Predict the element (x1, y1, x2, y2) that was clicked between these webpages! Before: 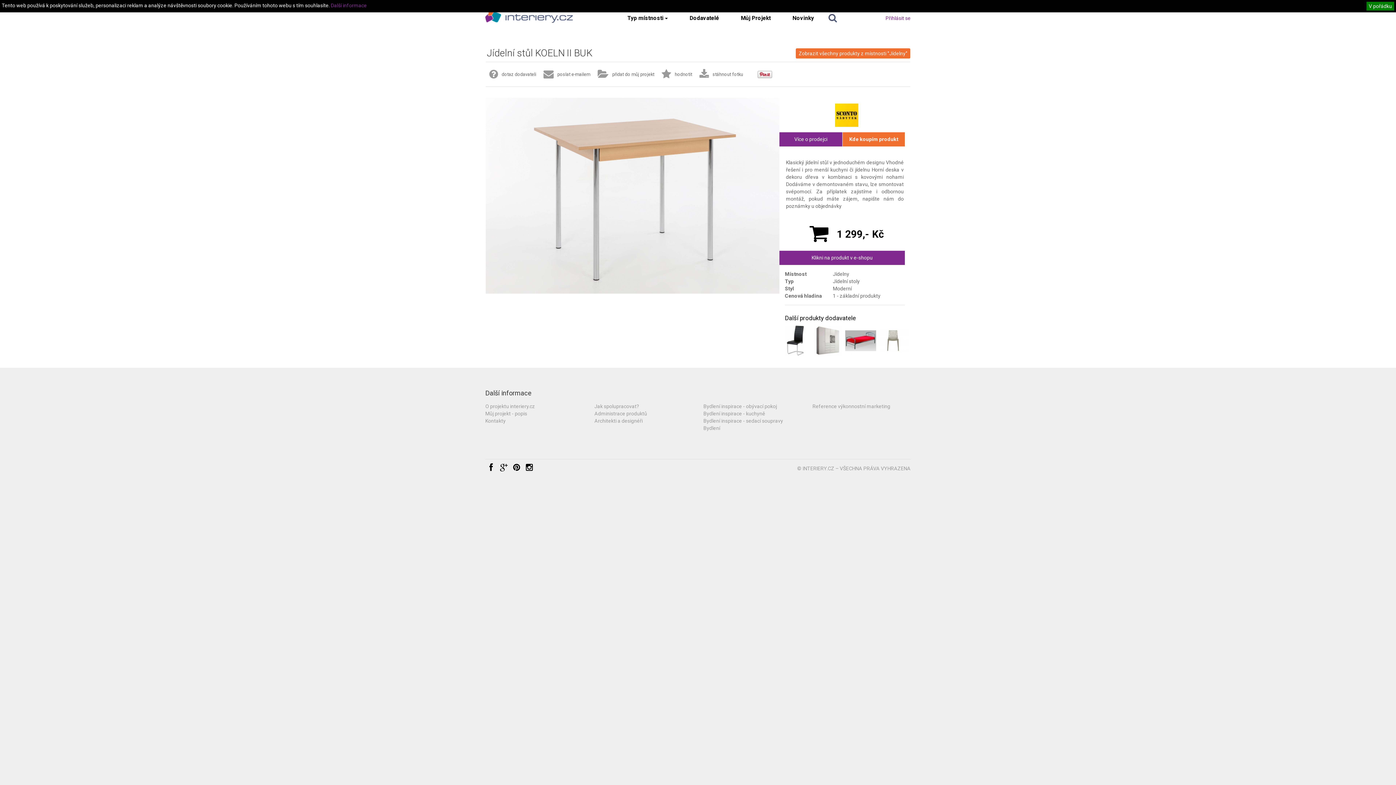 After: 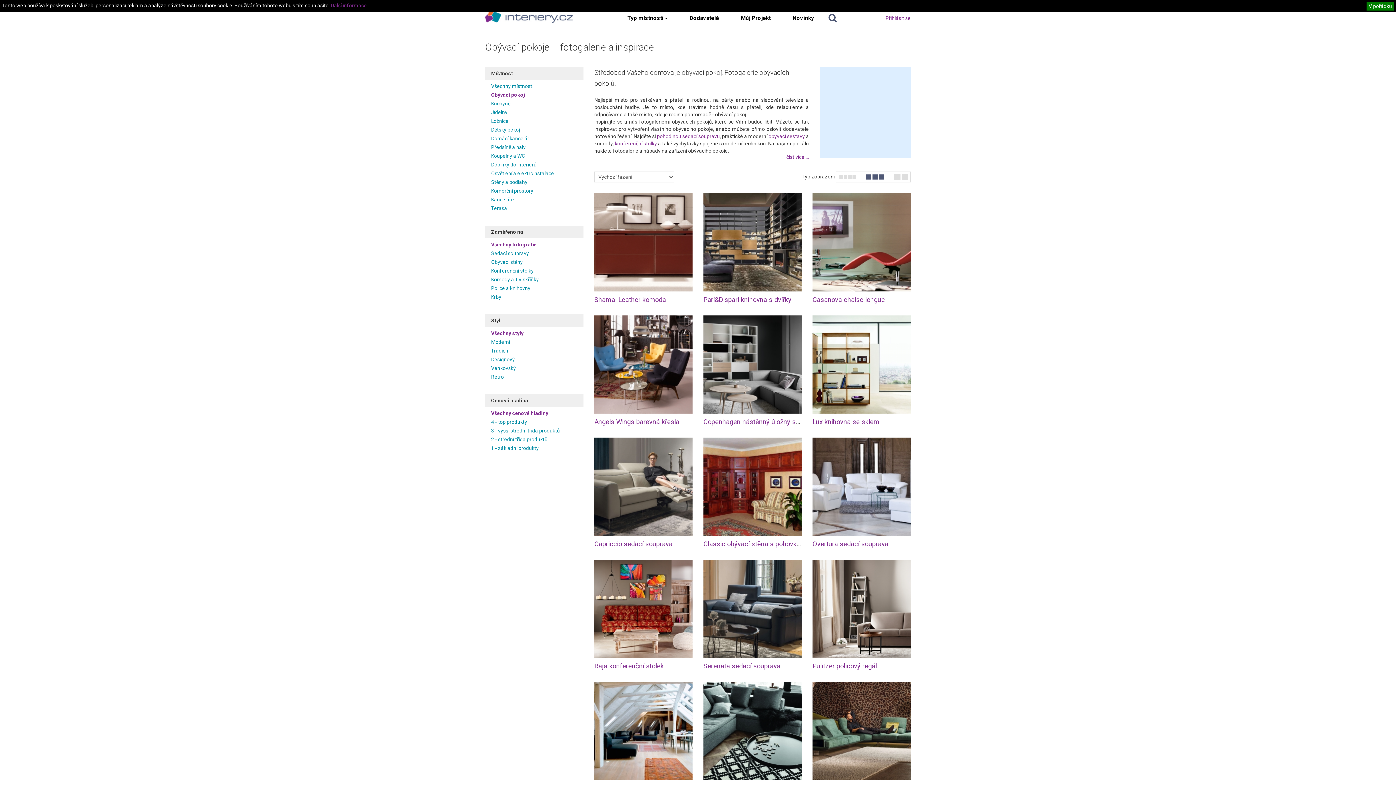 Action: label: Bydlení inspirace - obývací pokoj bbox: (703, 403, 777, 409)